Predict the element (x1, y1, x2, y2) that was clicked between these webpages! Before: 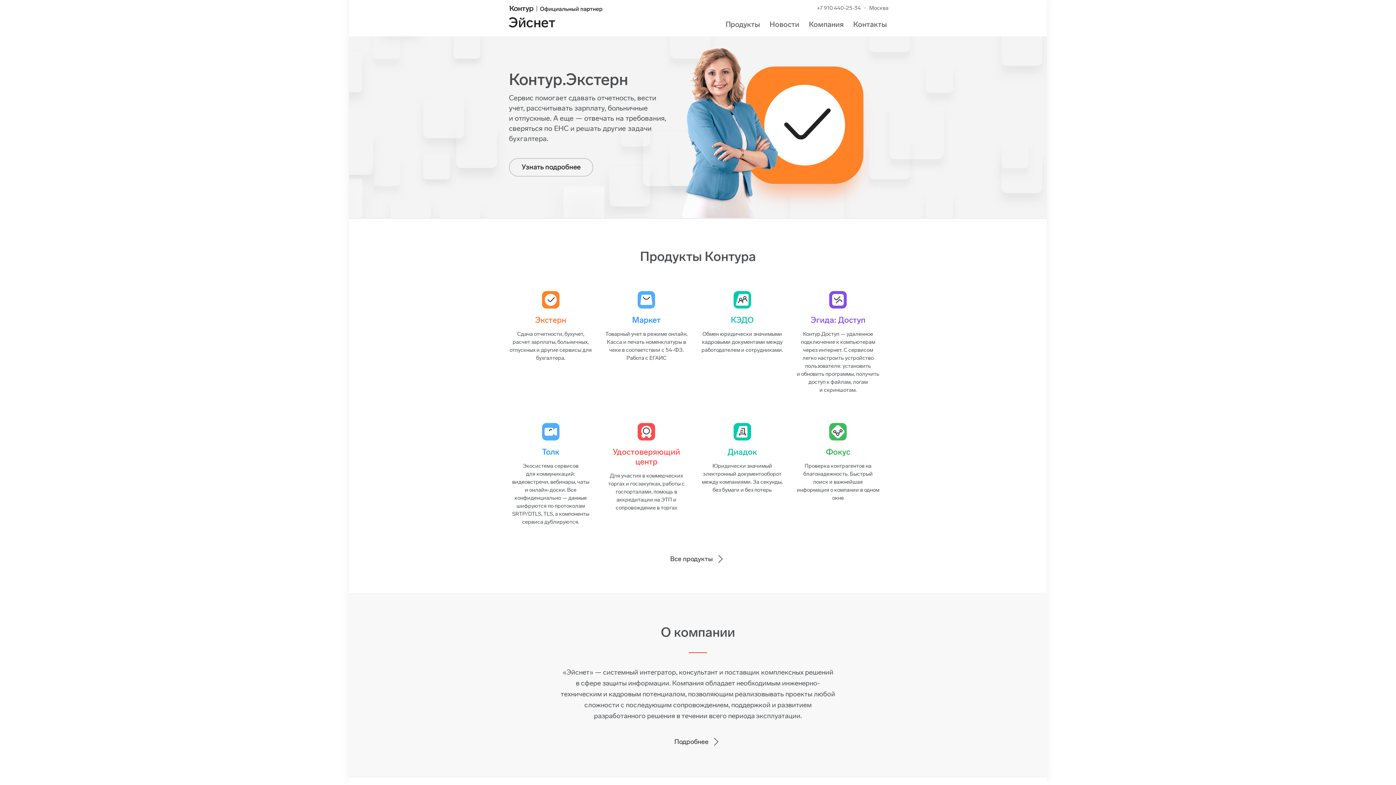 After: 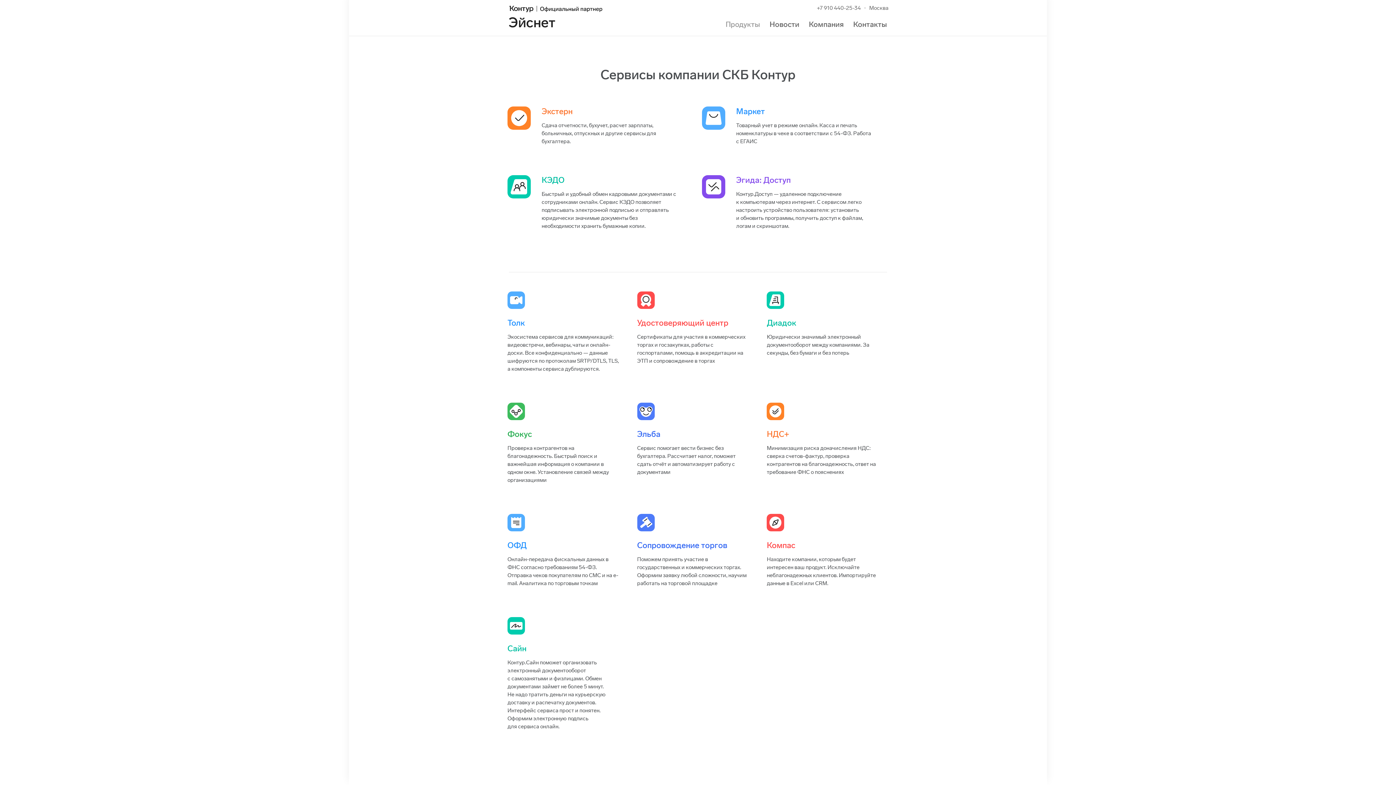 Action: bbox: (725, 20, 760, 28) label: Продукты